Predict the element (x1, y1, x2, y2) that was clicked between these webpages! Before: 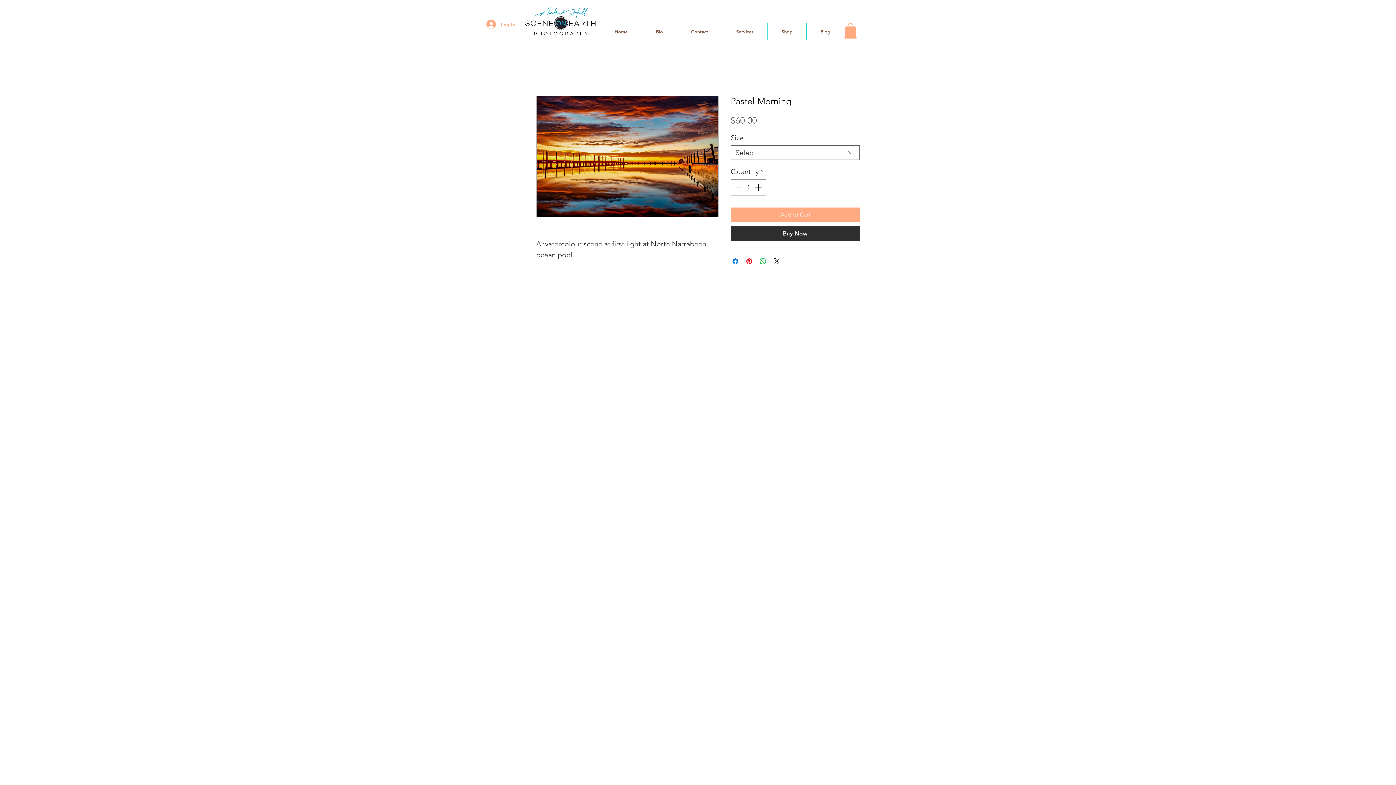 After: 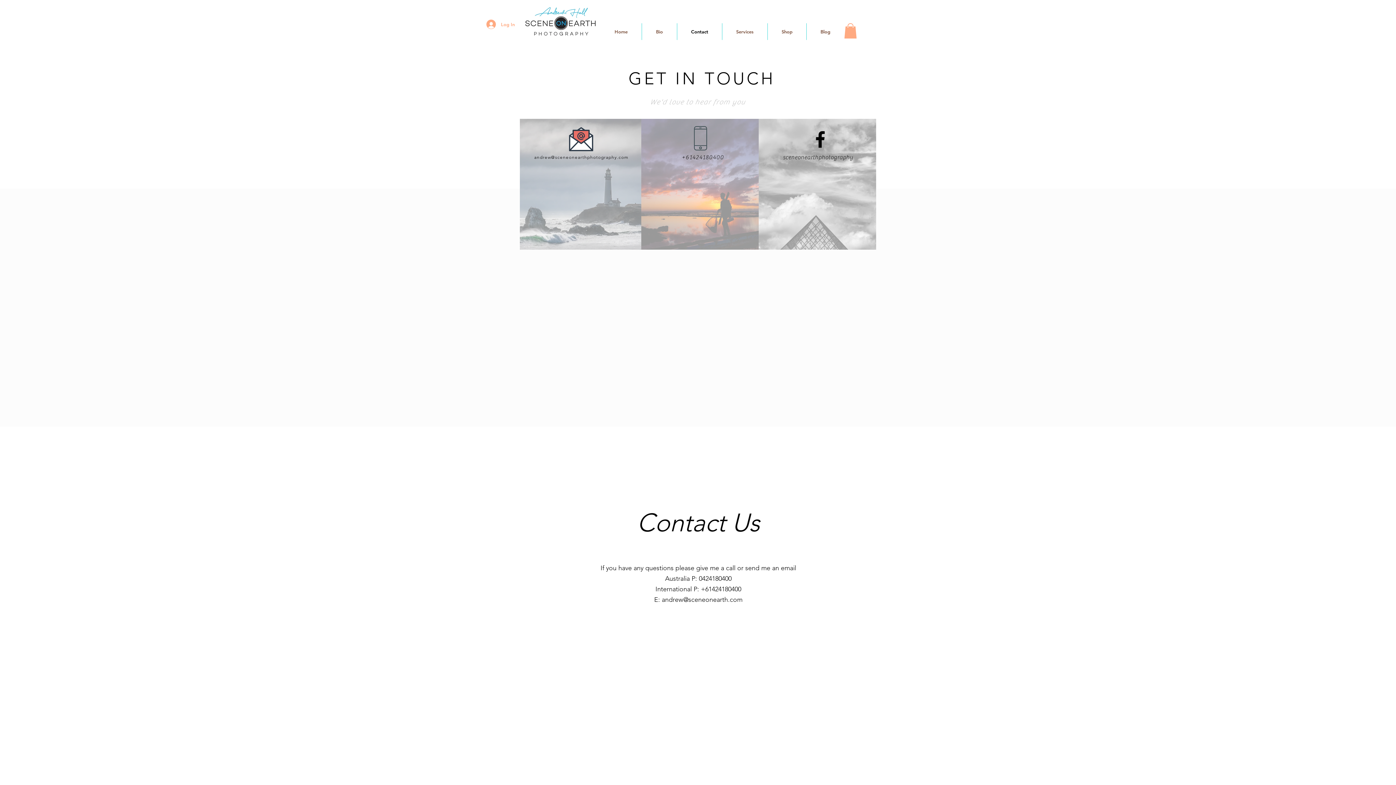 Action: bbox: (677, 23, 722, 40) label: Contact